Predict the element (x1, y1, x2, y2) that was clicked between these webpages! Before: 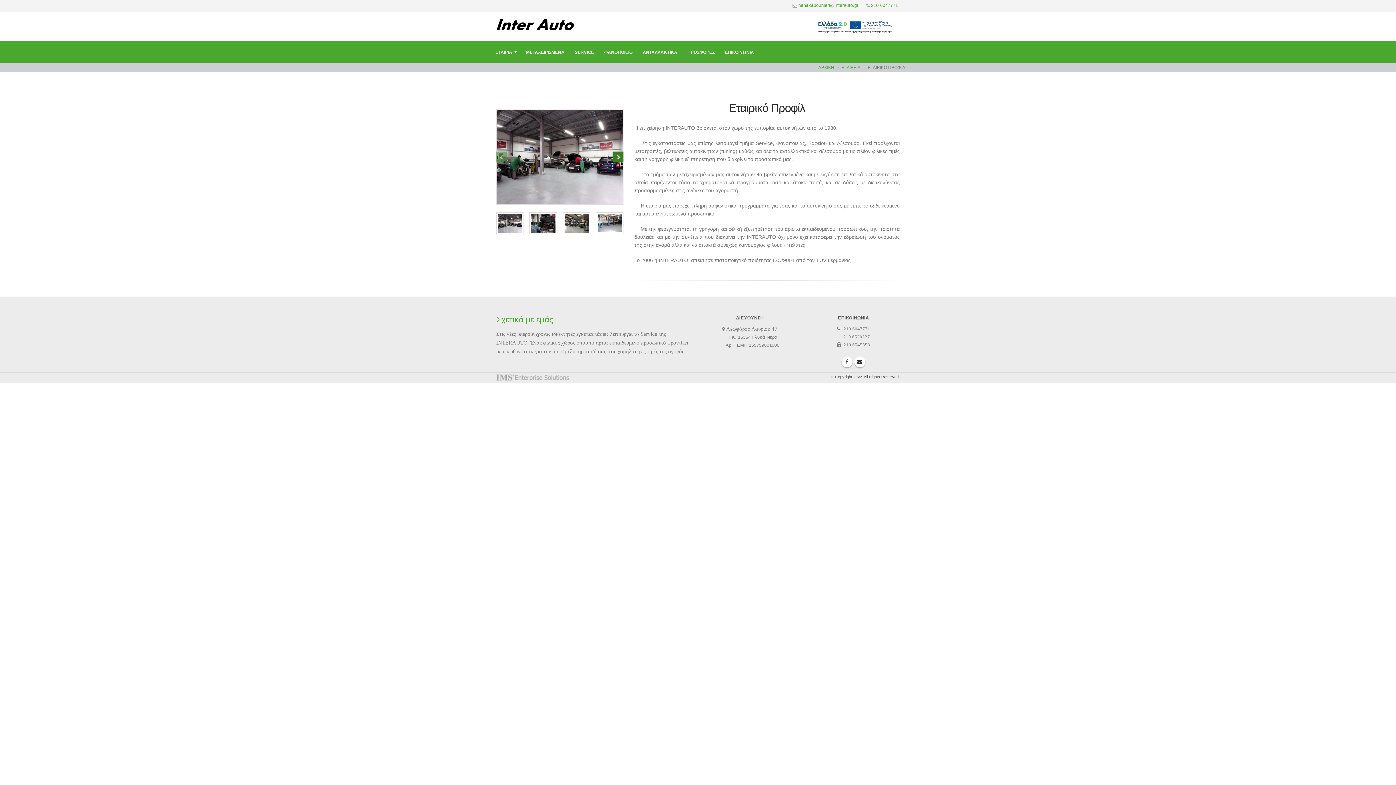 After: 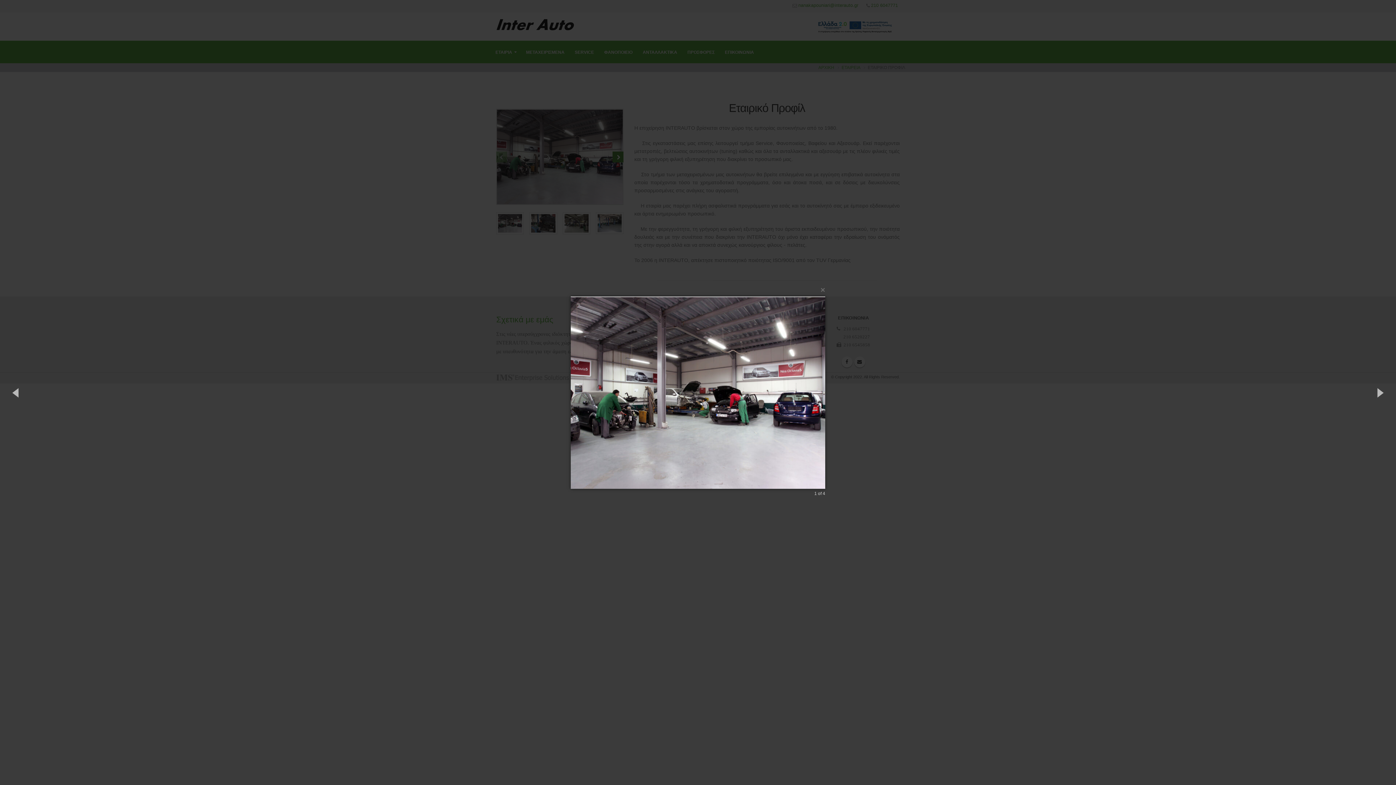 Action: bbox: (496, 108, 623, 205)